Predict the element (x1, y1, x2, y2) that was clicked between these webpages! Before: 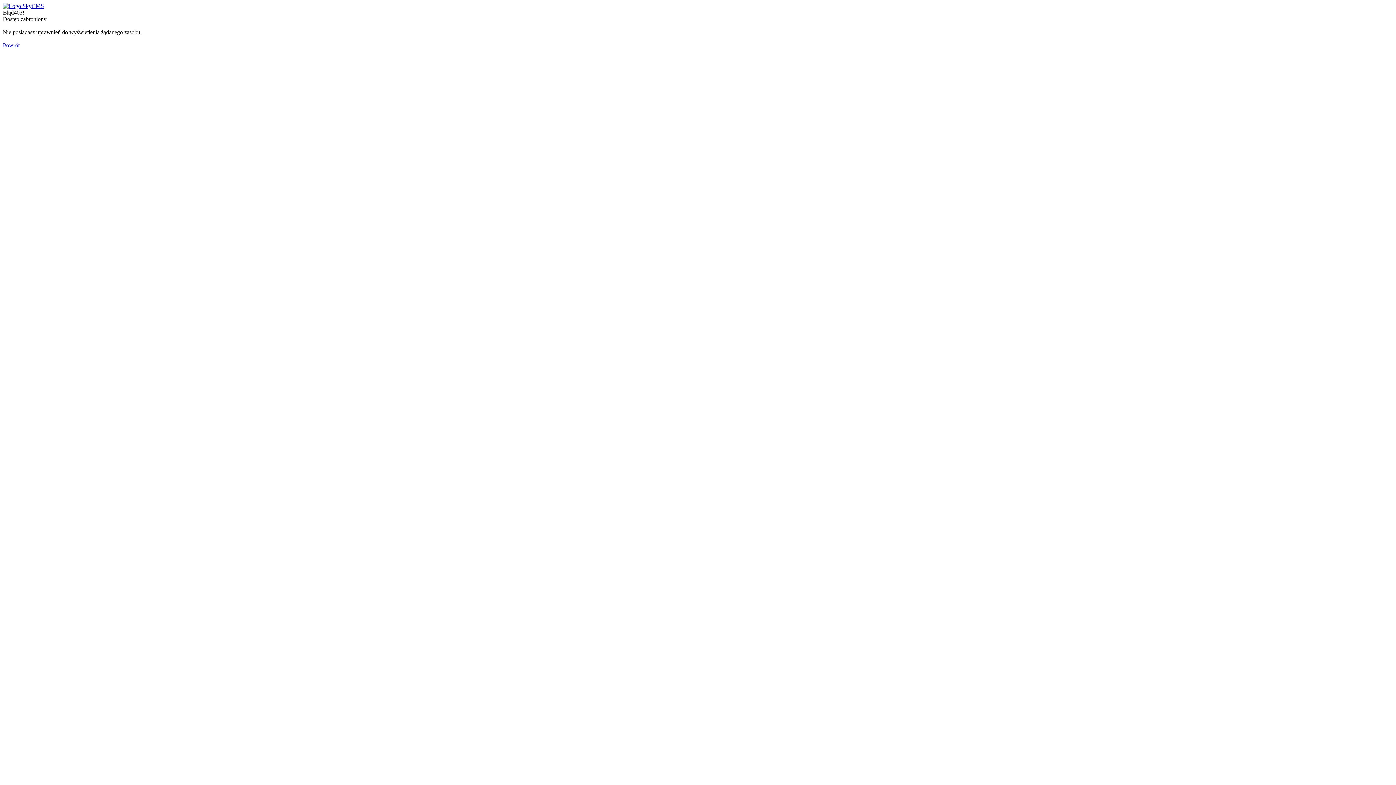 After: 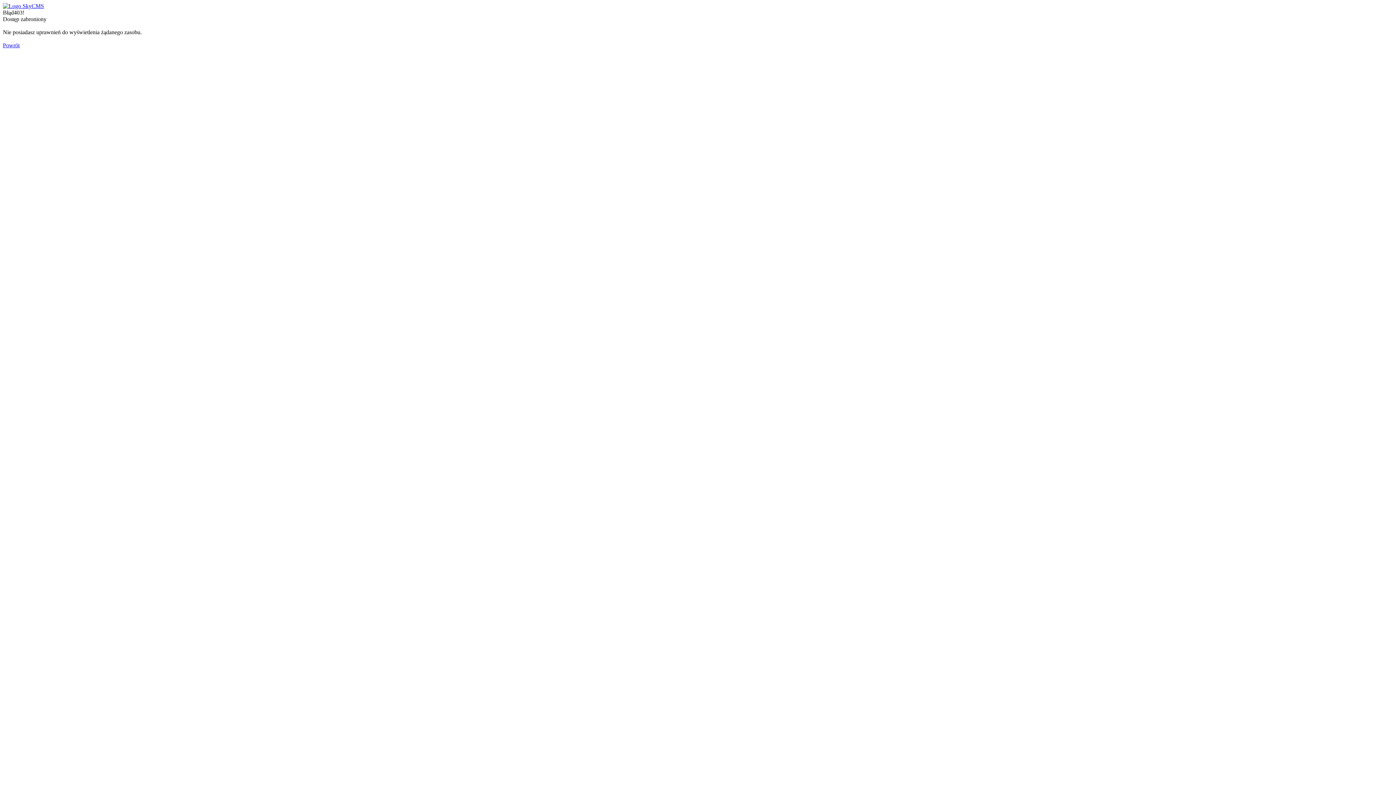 Action: bbox: (2, 42, 19, 48) label: Powrót